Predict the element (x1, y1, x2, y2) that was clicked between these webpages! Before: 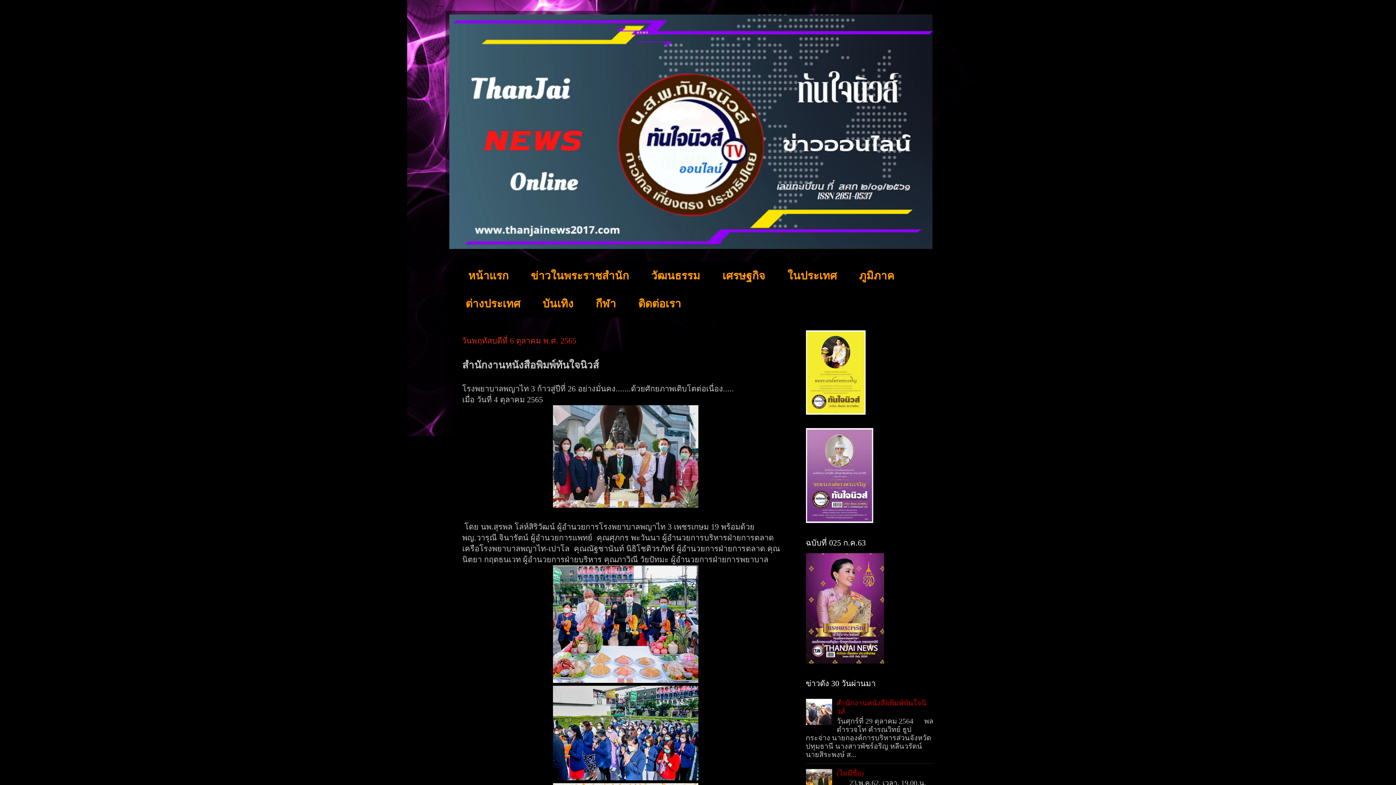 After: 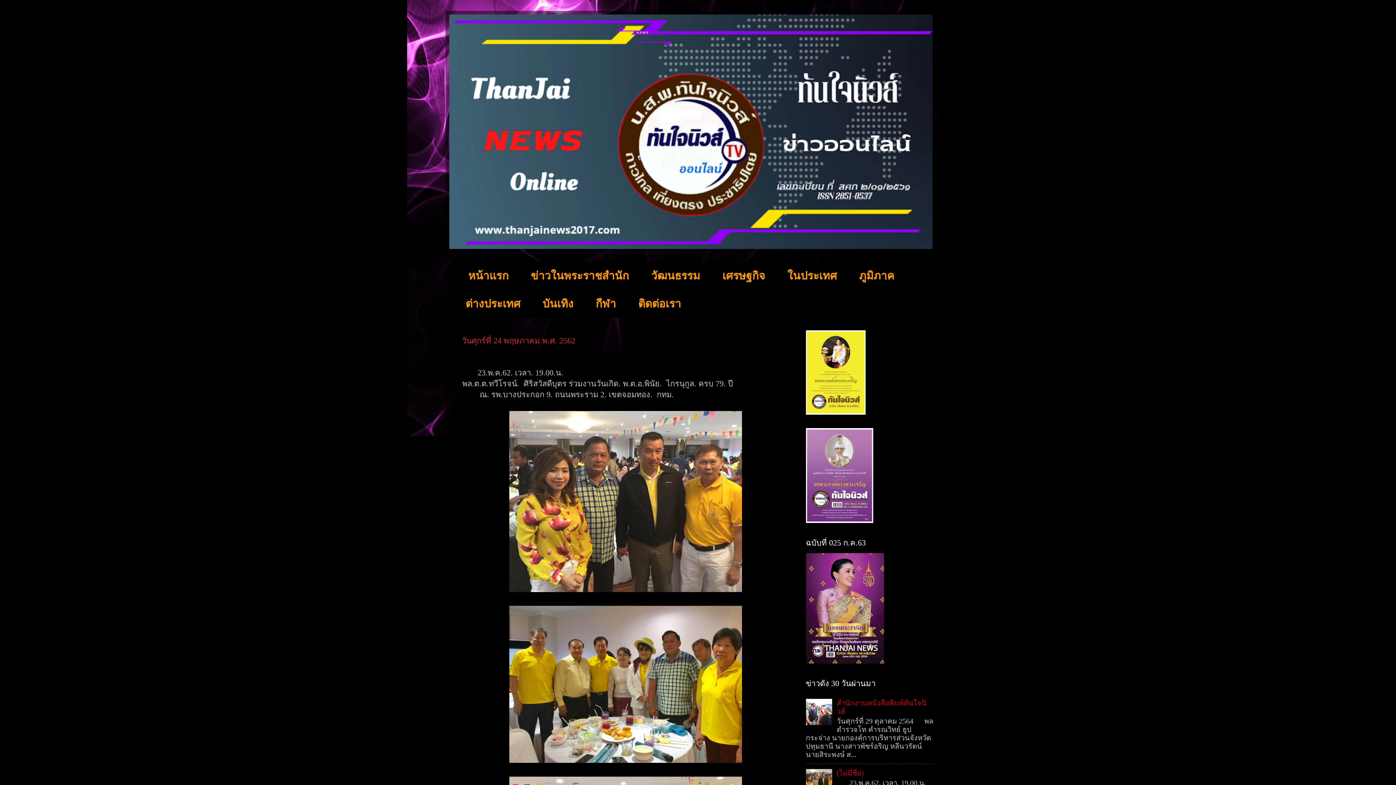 Action: bbox: (836, 769, 864, 777) label: (ไม่มีชื่อ)